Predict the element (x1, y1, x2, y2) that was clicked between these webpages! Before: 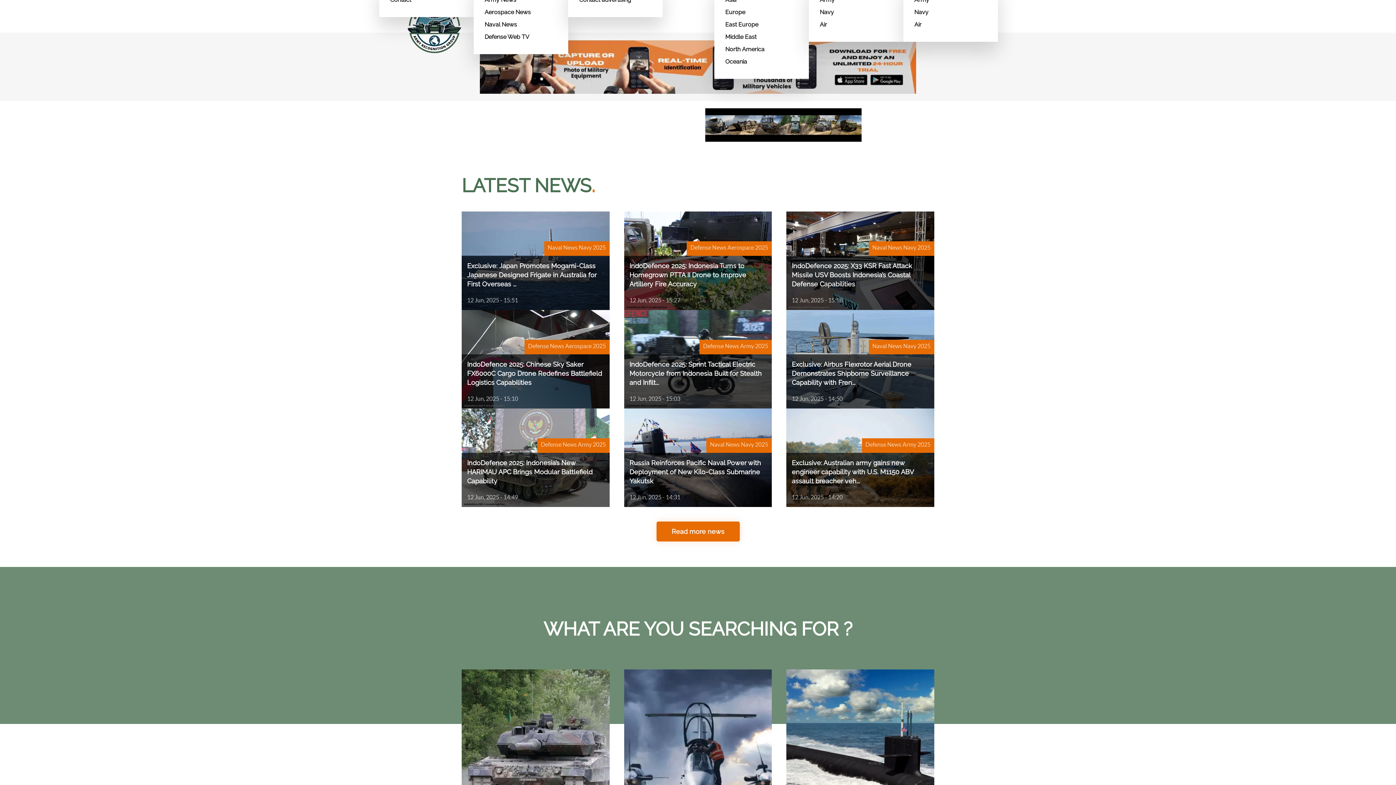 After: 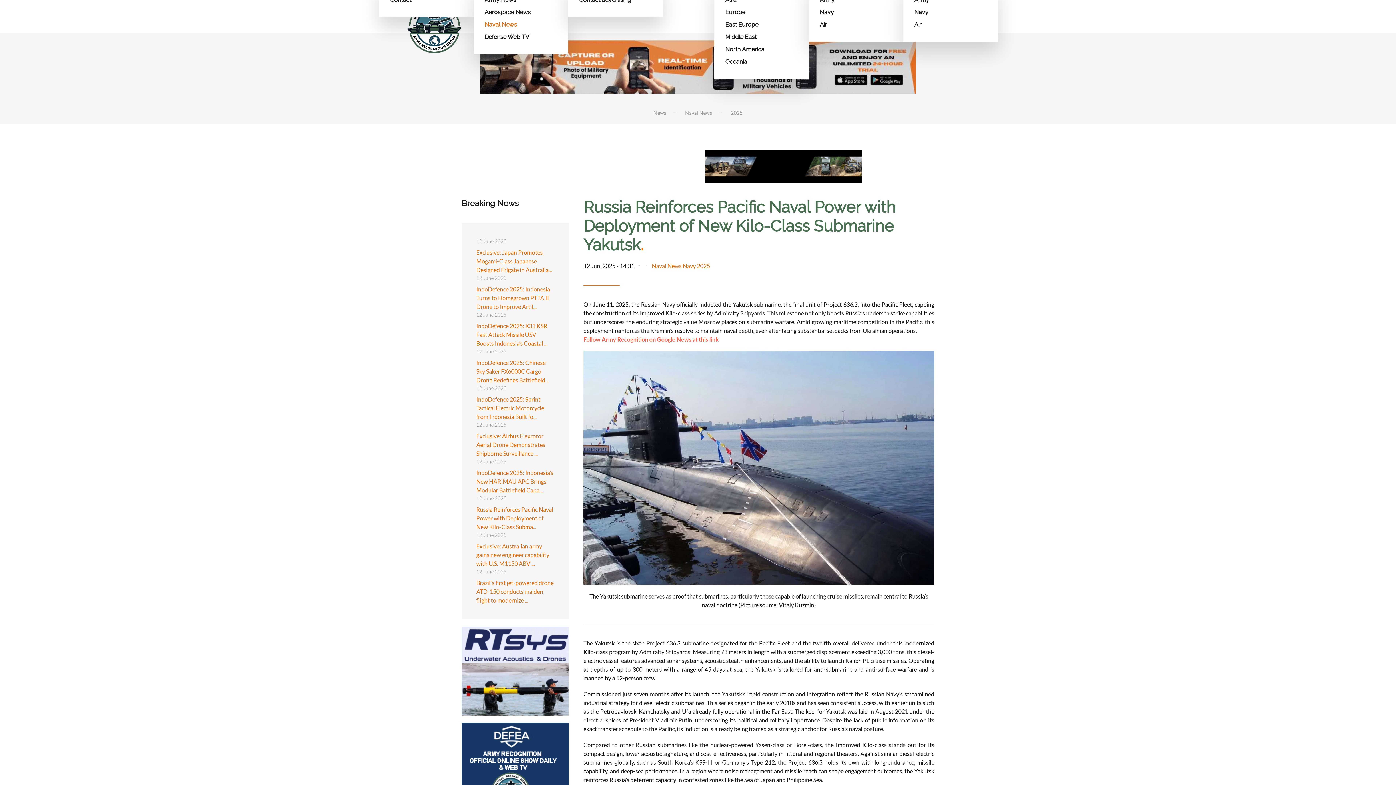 Action: label: Russia Reinforces Pacific Naval Power with Deployment of New Kilo-Class Submarine Yakutsk
12 Jun, 2025 - 14:31
Naval News Navy 2025 bbox: (624, 409, 772, 507)